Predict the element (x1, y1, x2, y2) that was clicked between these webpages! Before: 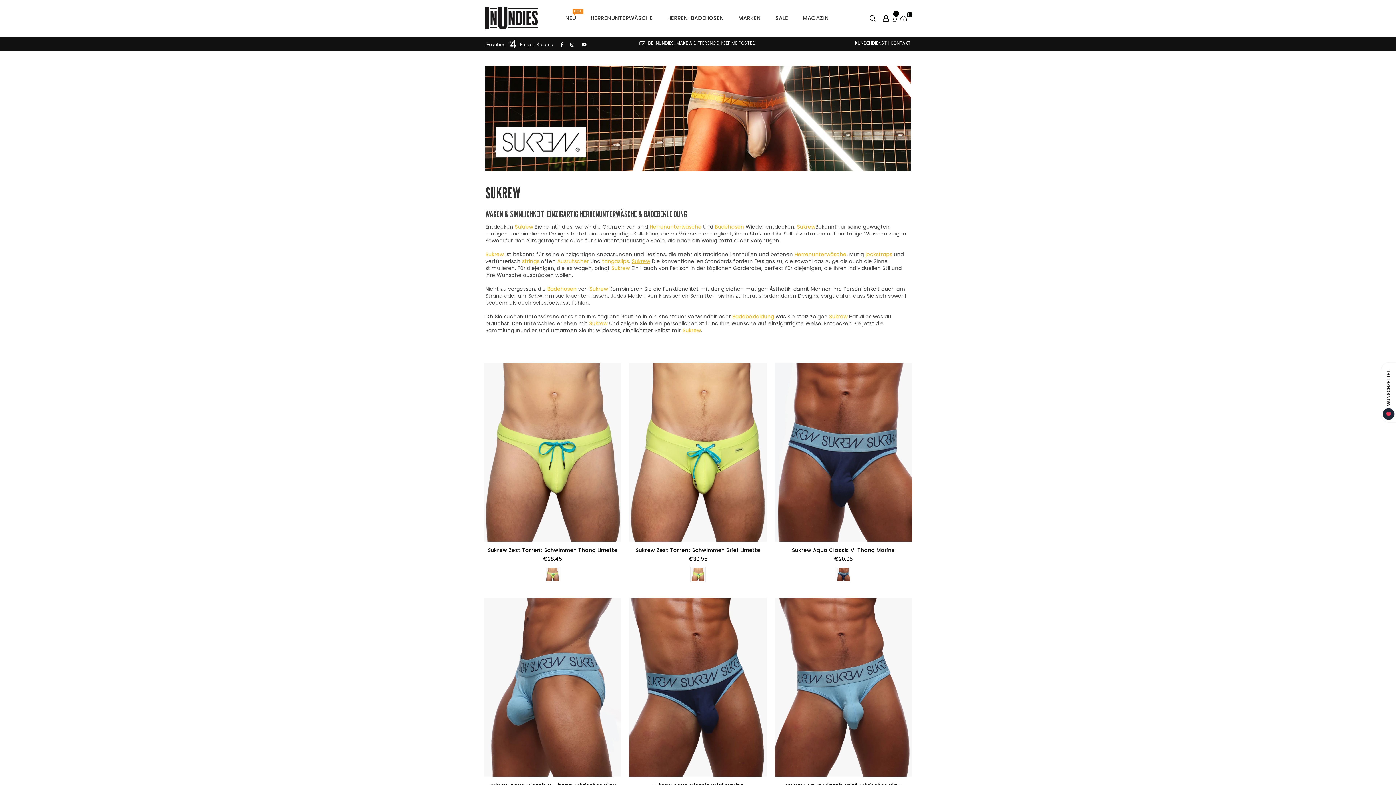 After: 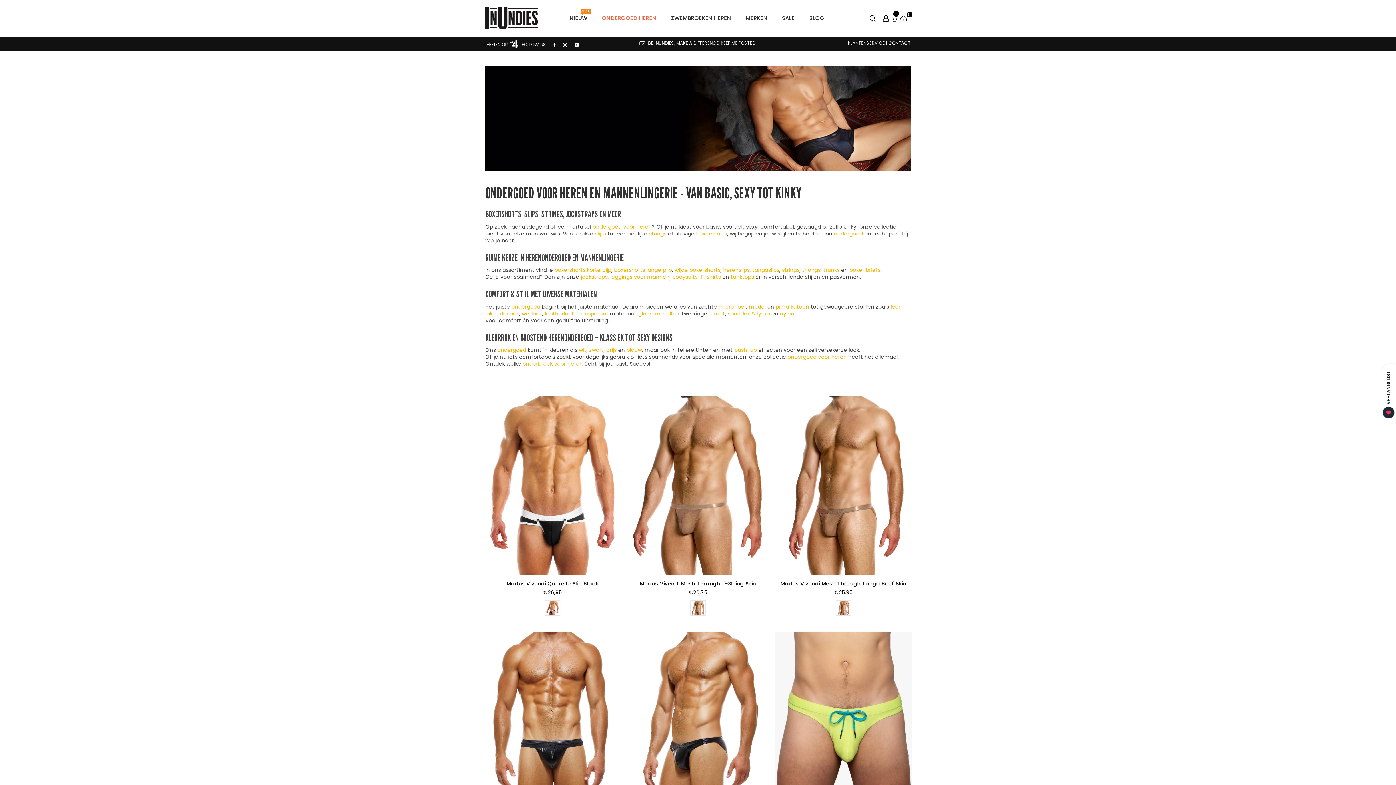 Action: label: Herrenunterwäsche bbox: (794, 250, 846, 258)